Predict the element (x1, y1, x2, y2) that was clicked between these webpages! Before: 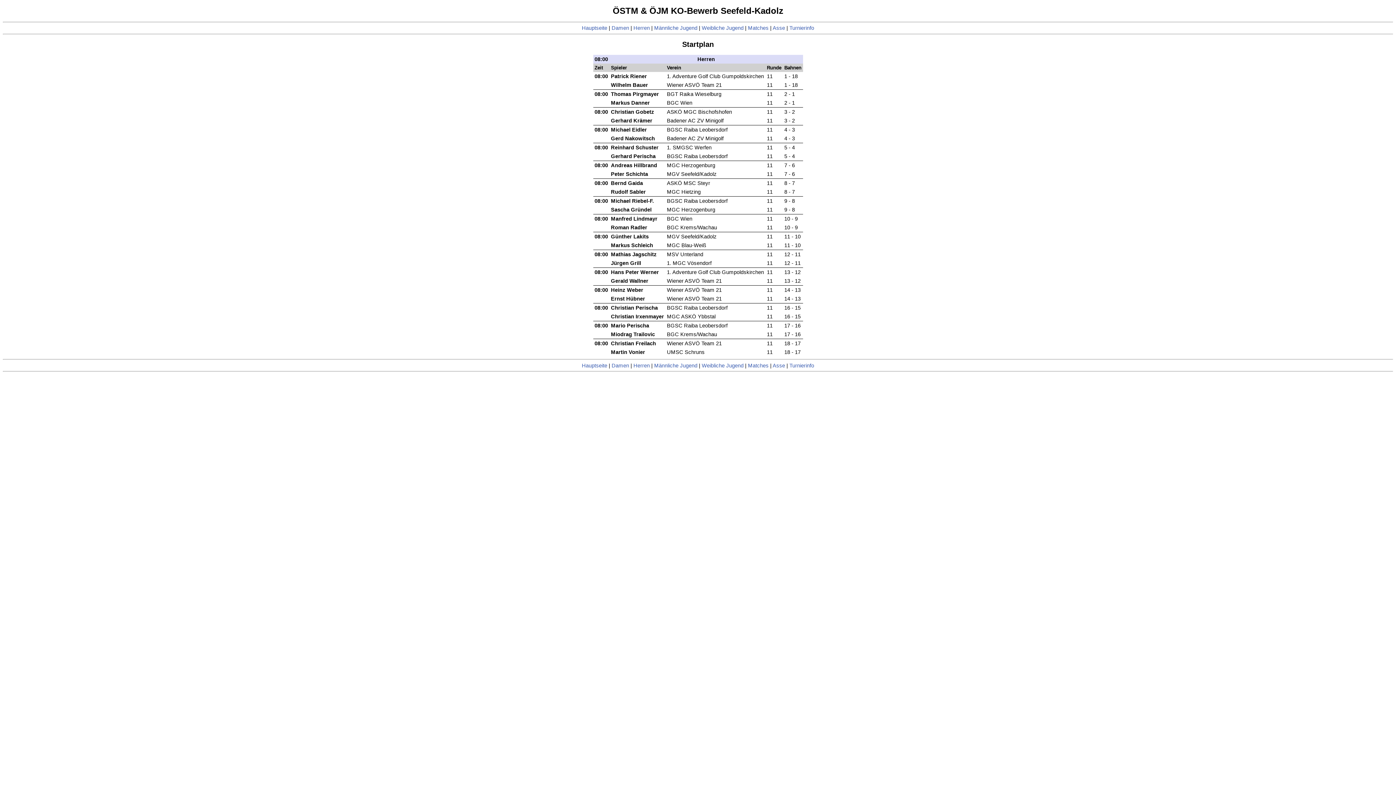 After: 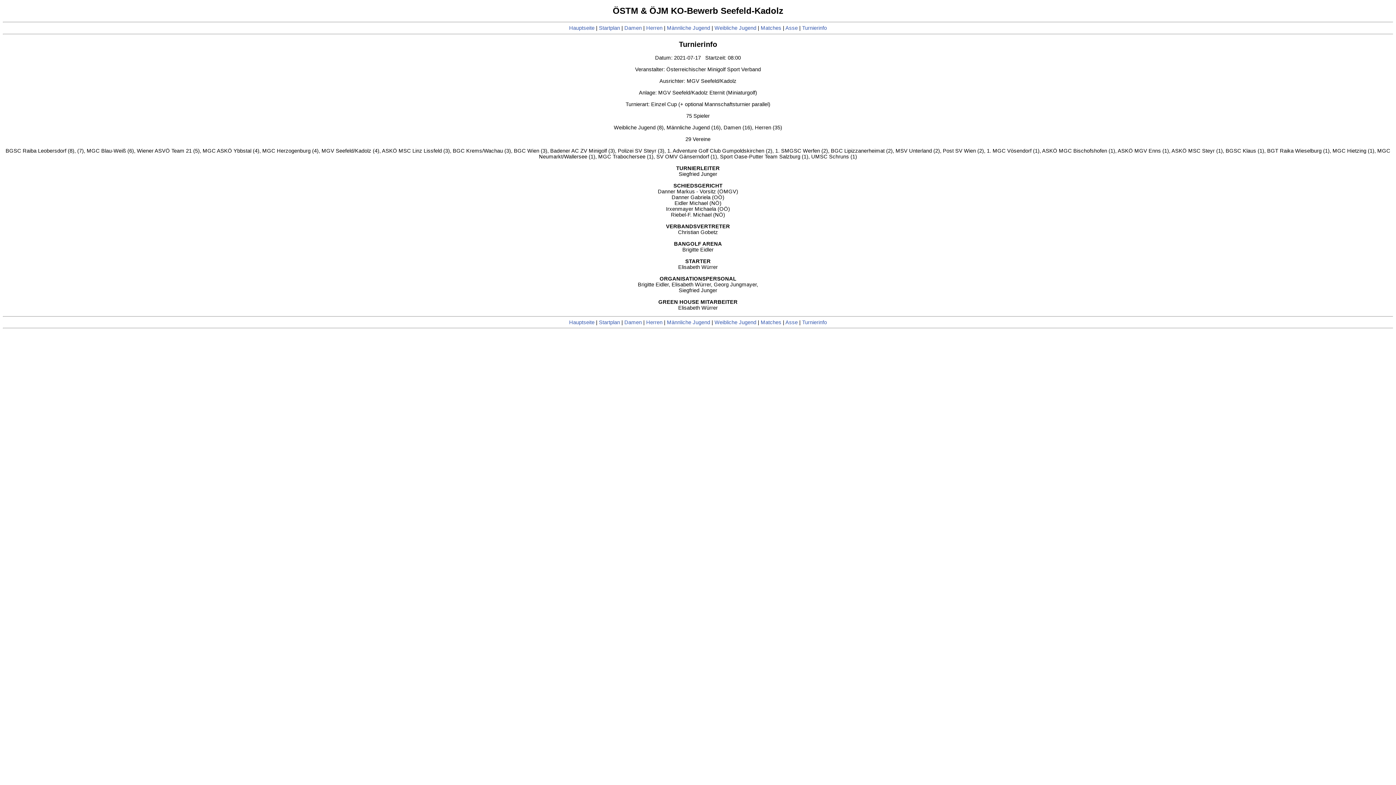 Action: bbox: (789, 362, 814, 368) label: Turnierinfo